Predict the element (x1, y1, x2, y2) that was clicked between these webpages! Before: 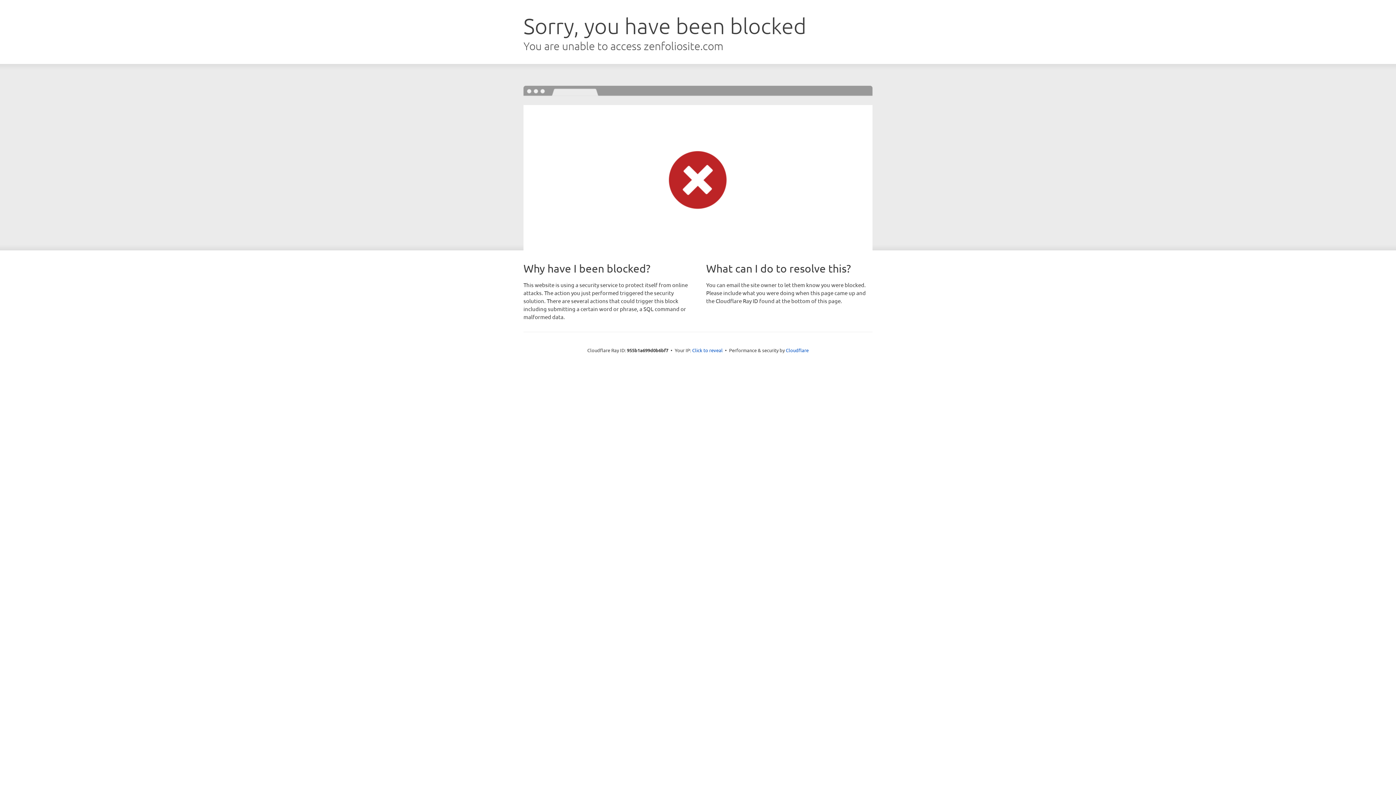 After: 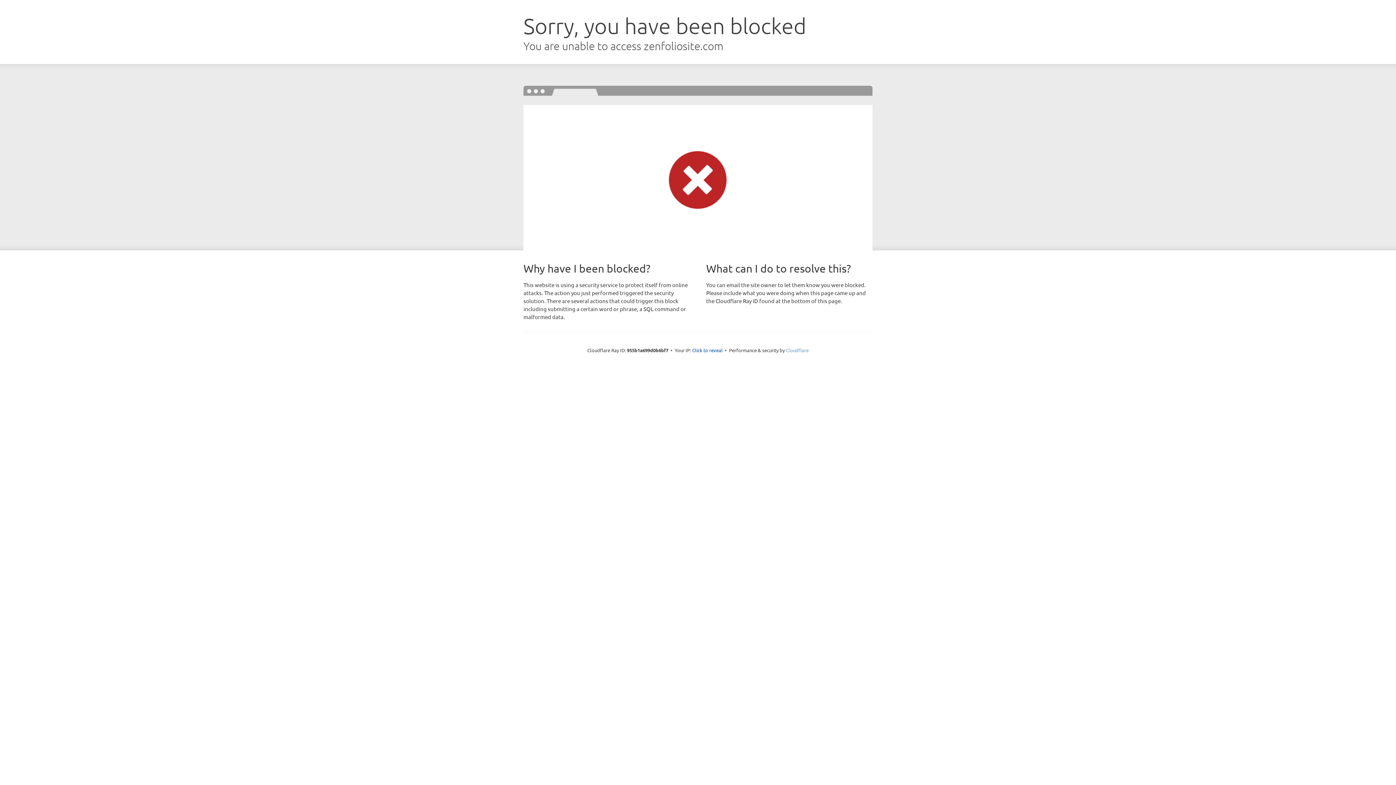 Action: bbox: (786, 347, 808, 353) label: Cloudflare